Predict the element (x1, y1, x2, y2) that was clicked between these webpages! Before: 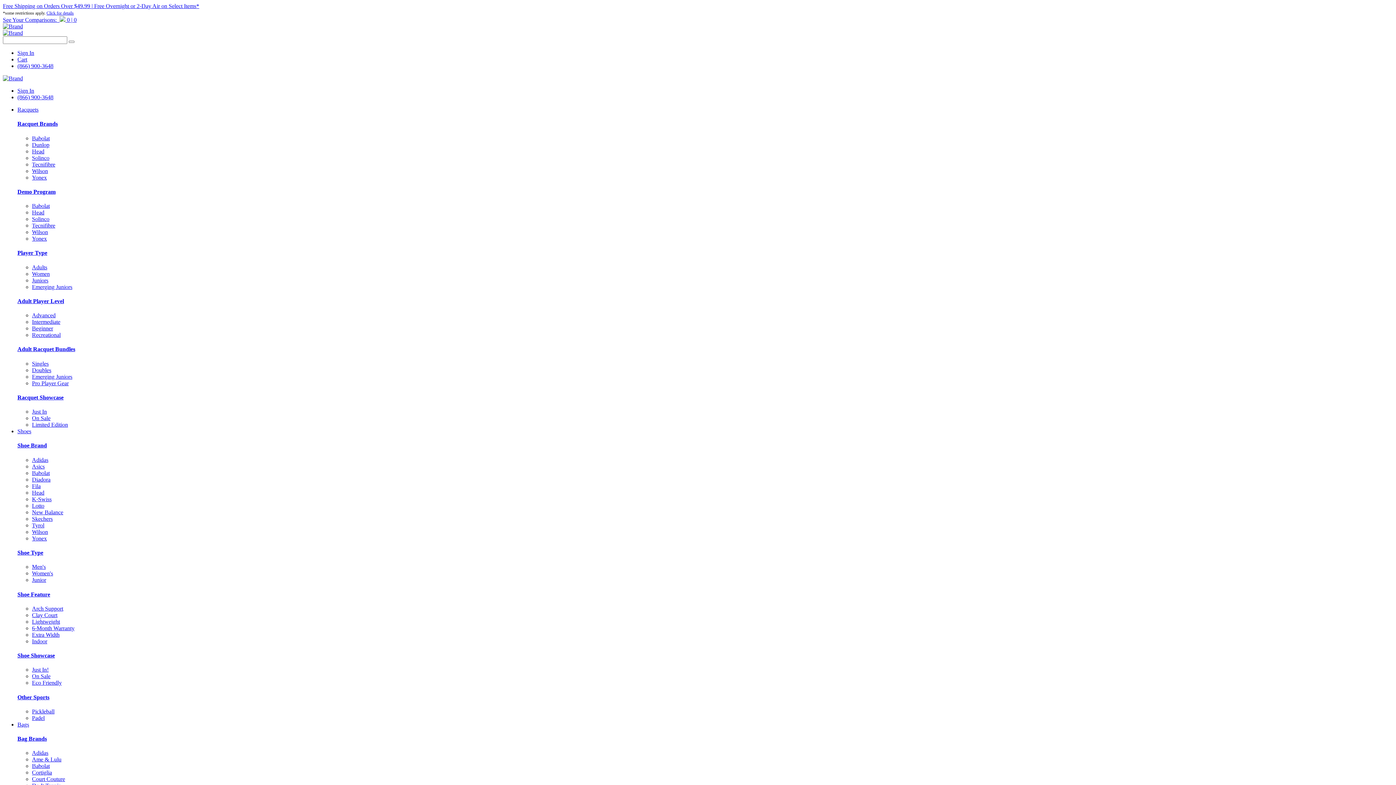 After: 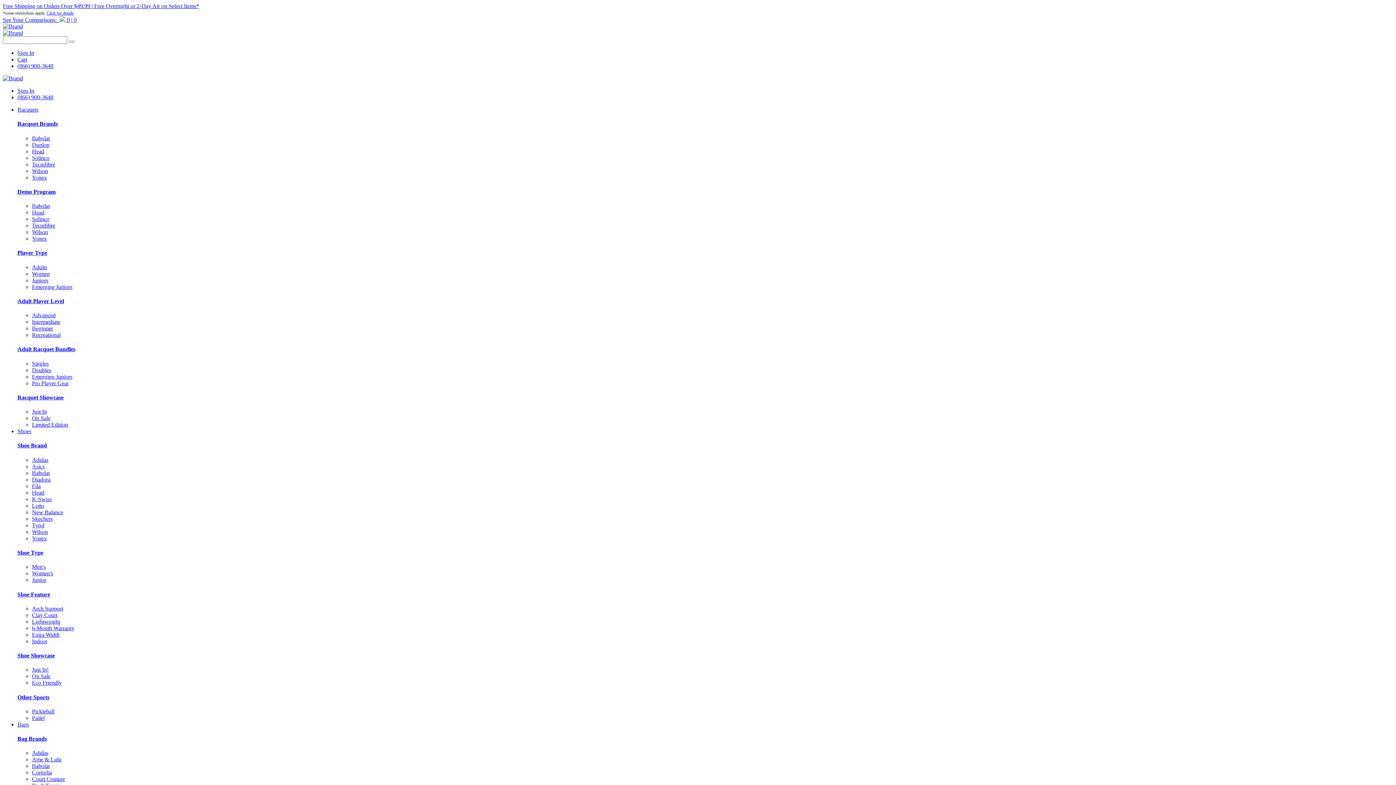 Action: bbox: (2, 75, 22, 81)